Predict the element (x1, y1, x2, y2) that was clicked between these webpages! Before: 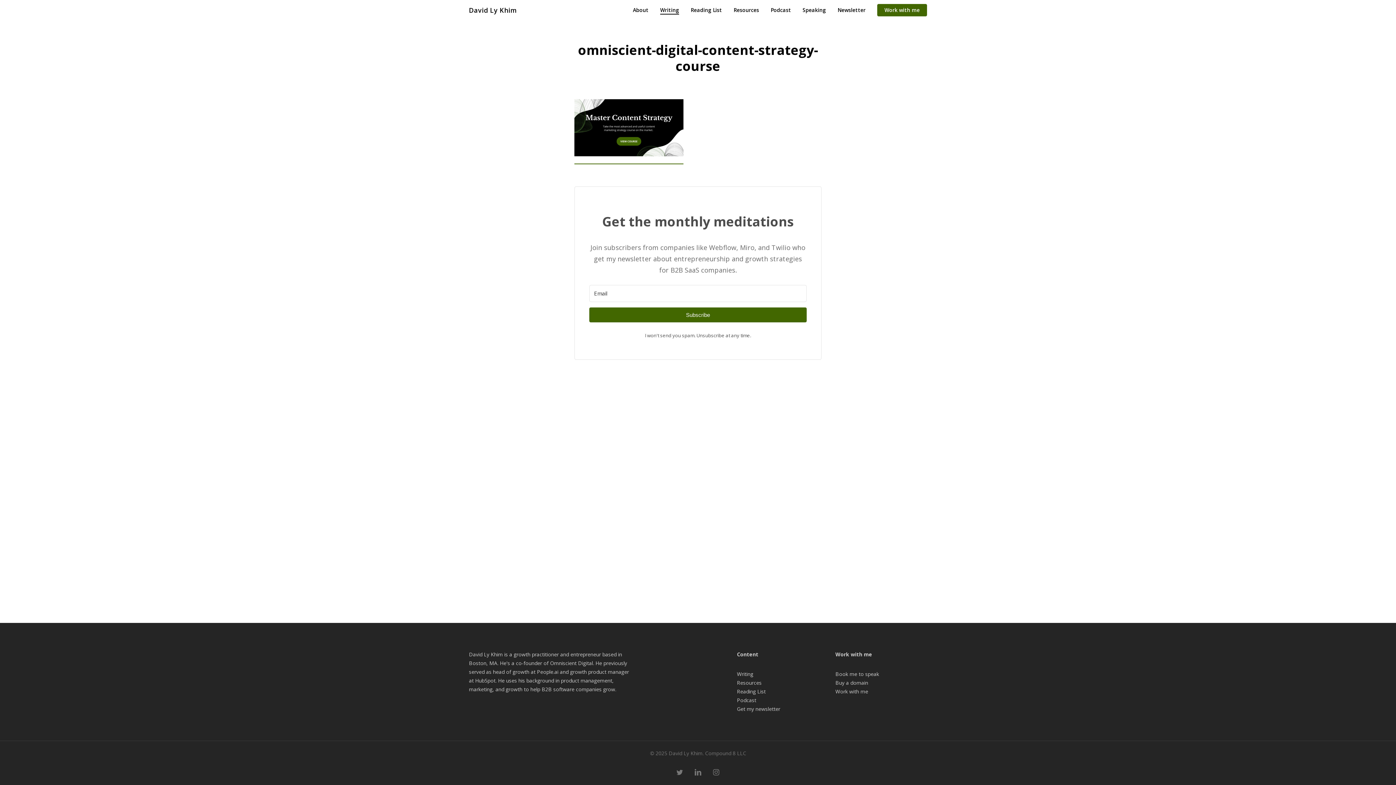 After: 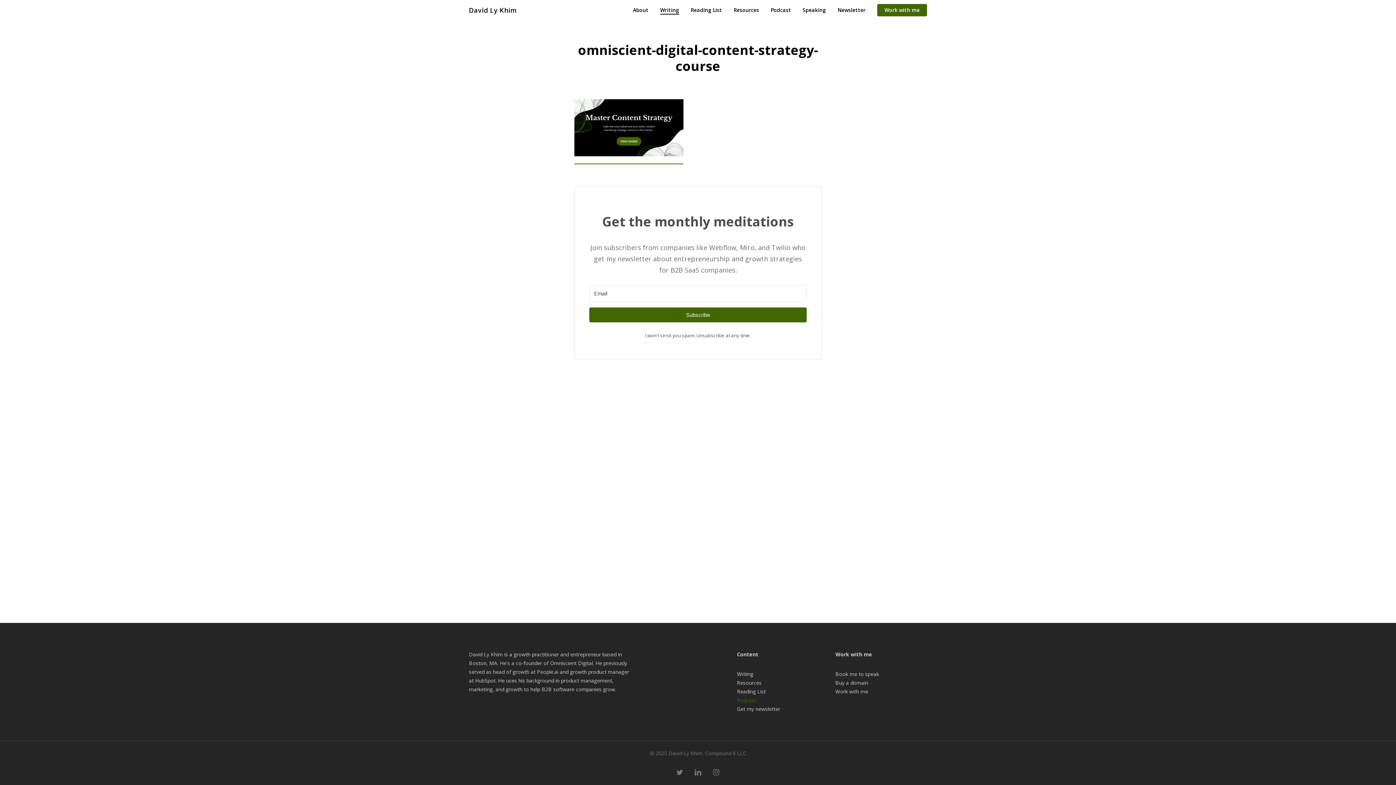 Action: bbox: (737, 697, 756, 704) label: Podcast